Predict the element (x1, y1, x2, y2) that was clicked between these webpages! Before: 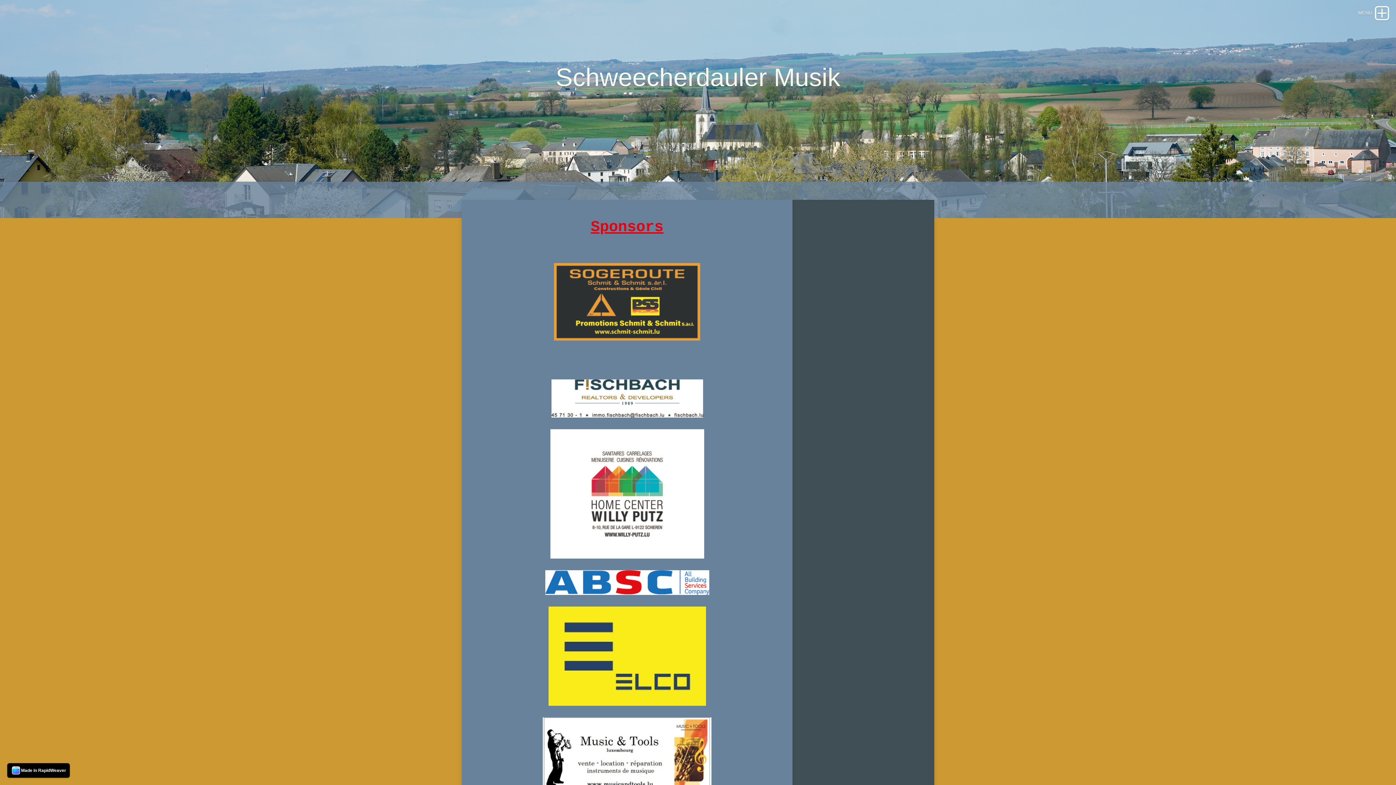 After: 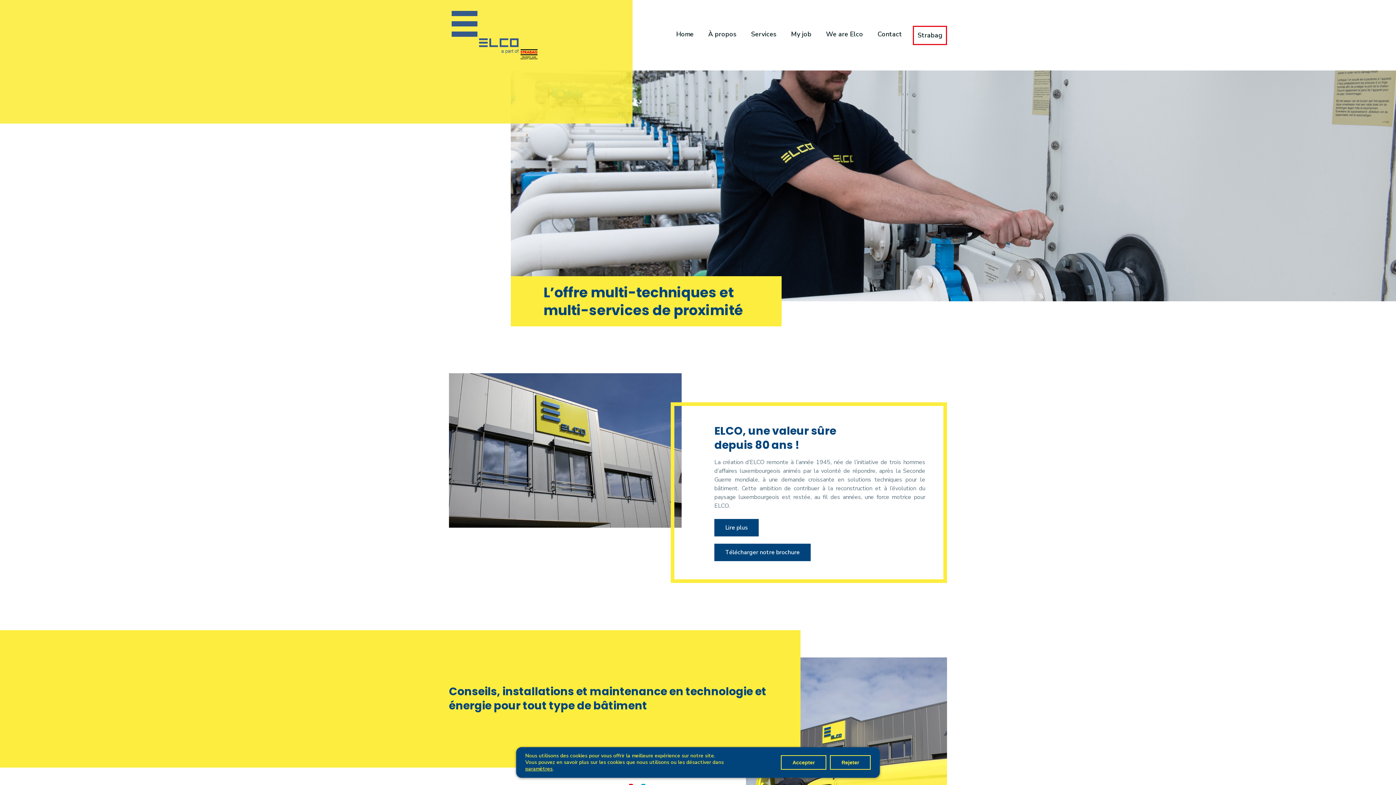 Action: bbox: (548, 701, 706, 707)